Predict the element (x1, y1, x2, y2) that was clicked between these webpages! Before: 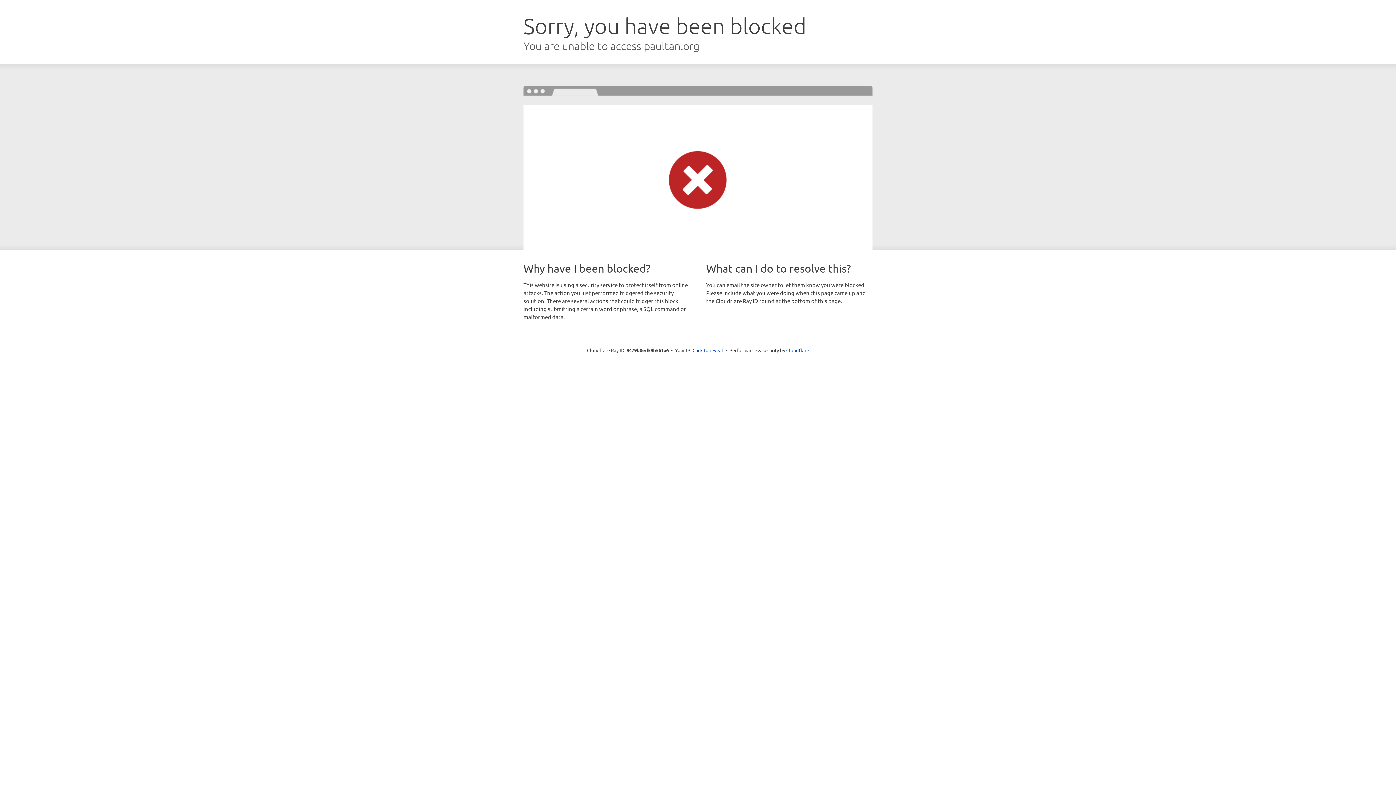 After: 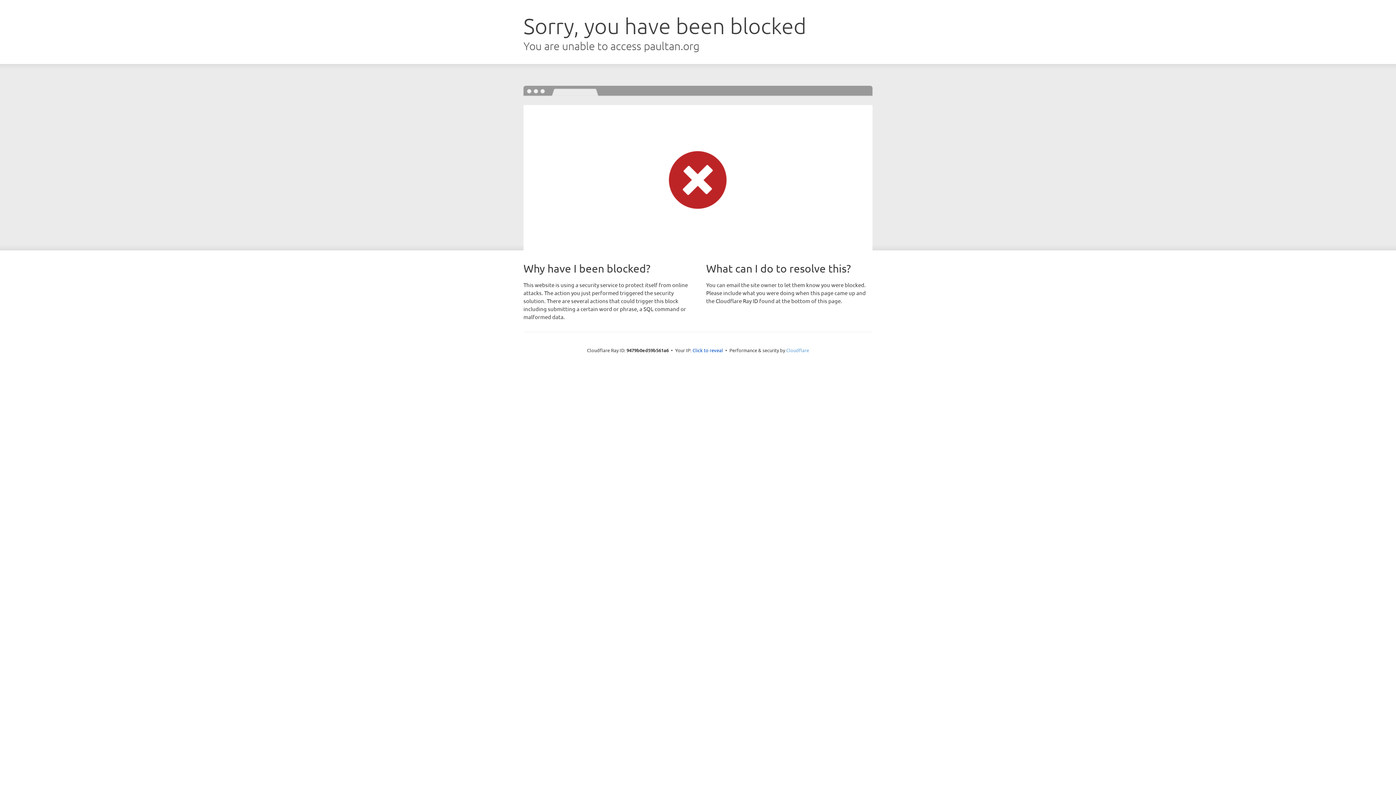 Action: label: Cloudflare bbox: (786, 347, 809, 353)